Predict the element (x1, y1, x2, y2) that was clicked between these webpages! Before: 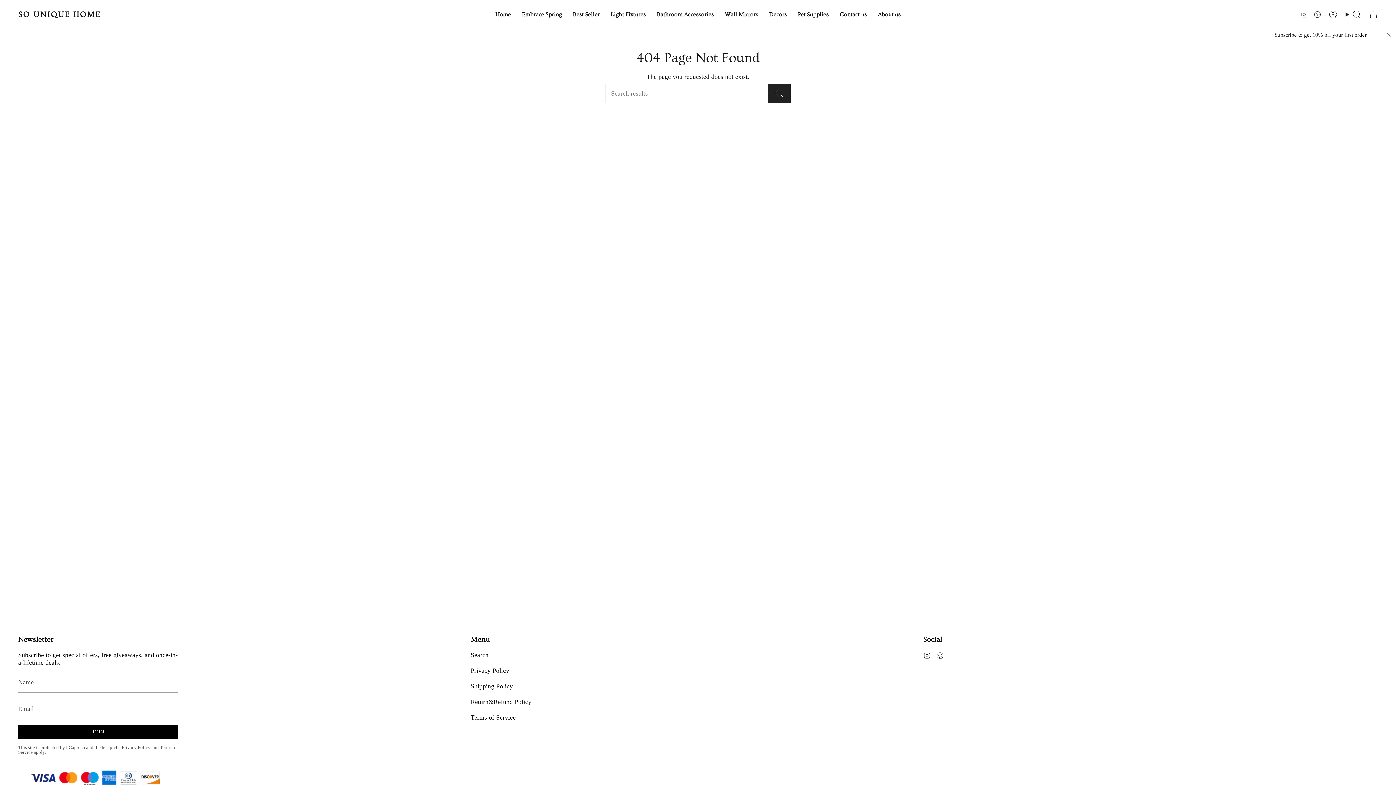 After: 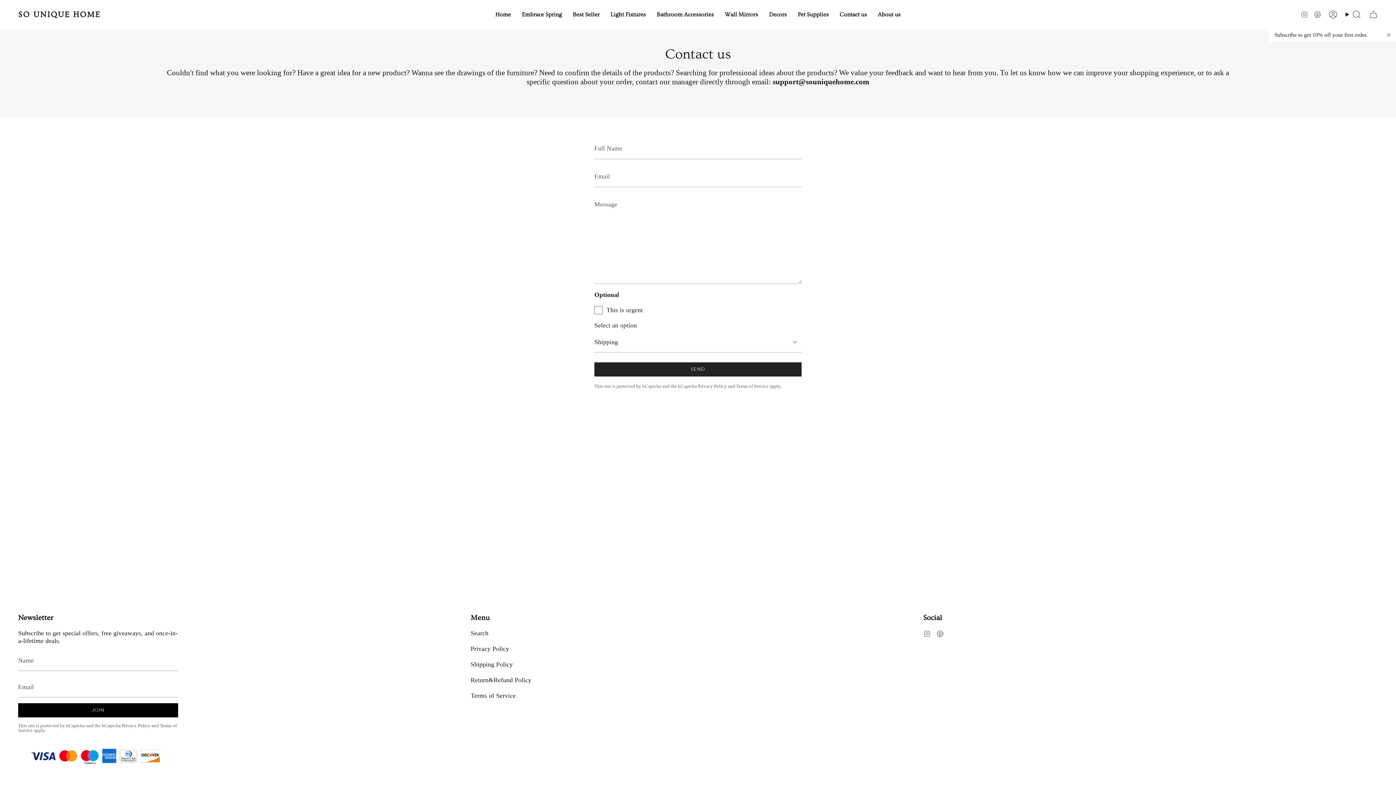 Action: label: Contact us bbox: (834, 5, 872, 23)